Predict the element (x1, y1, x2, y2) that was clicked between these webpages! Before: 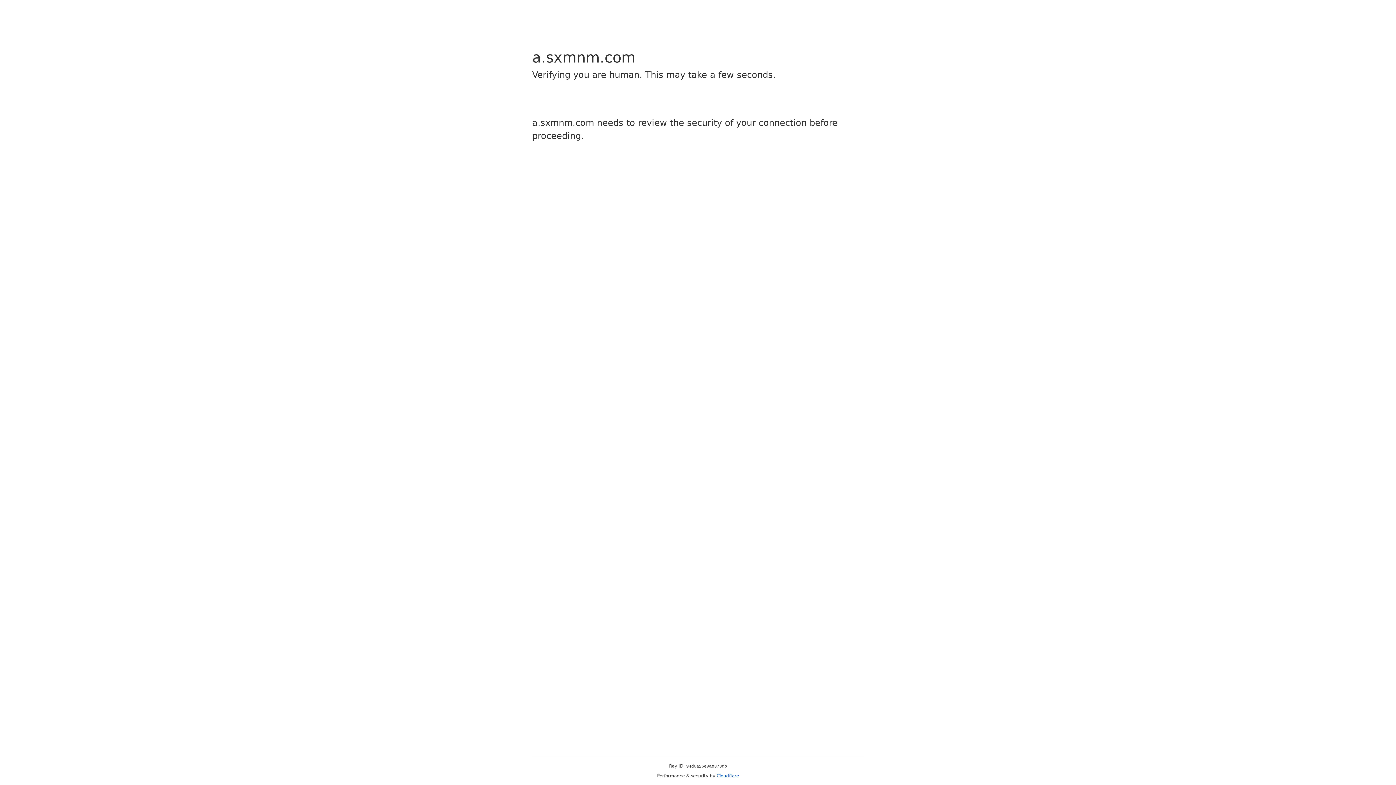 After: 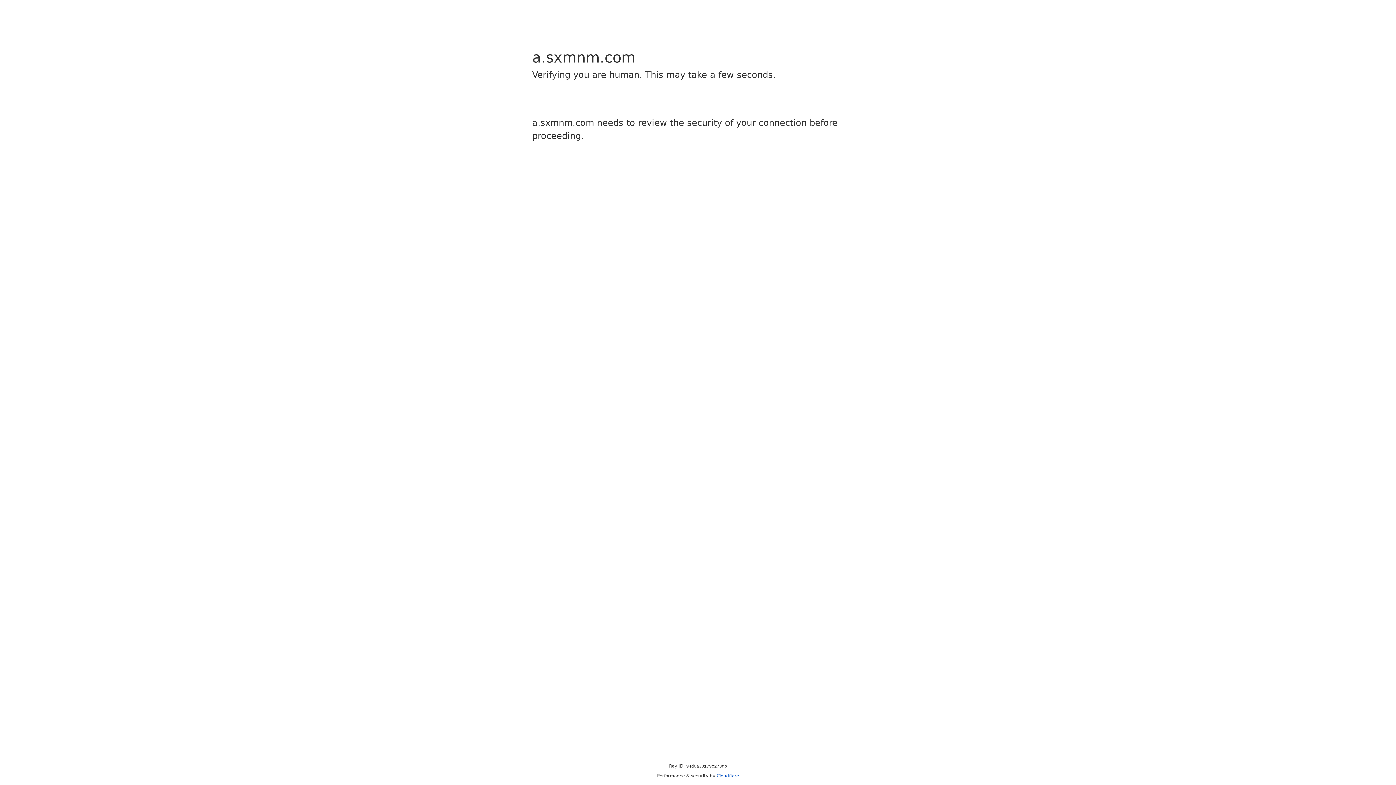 Action: label: Cloudflare bbox: (716, 773, 739, 778)